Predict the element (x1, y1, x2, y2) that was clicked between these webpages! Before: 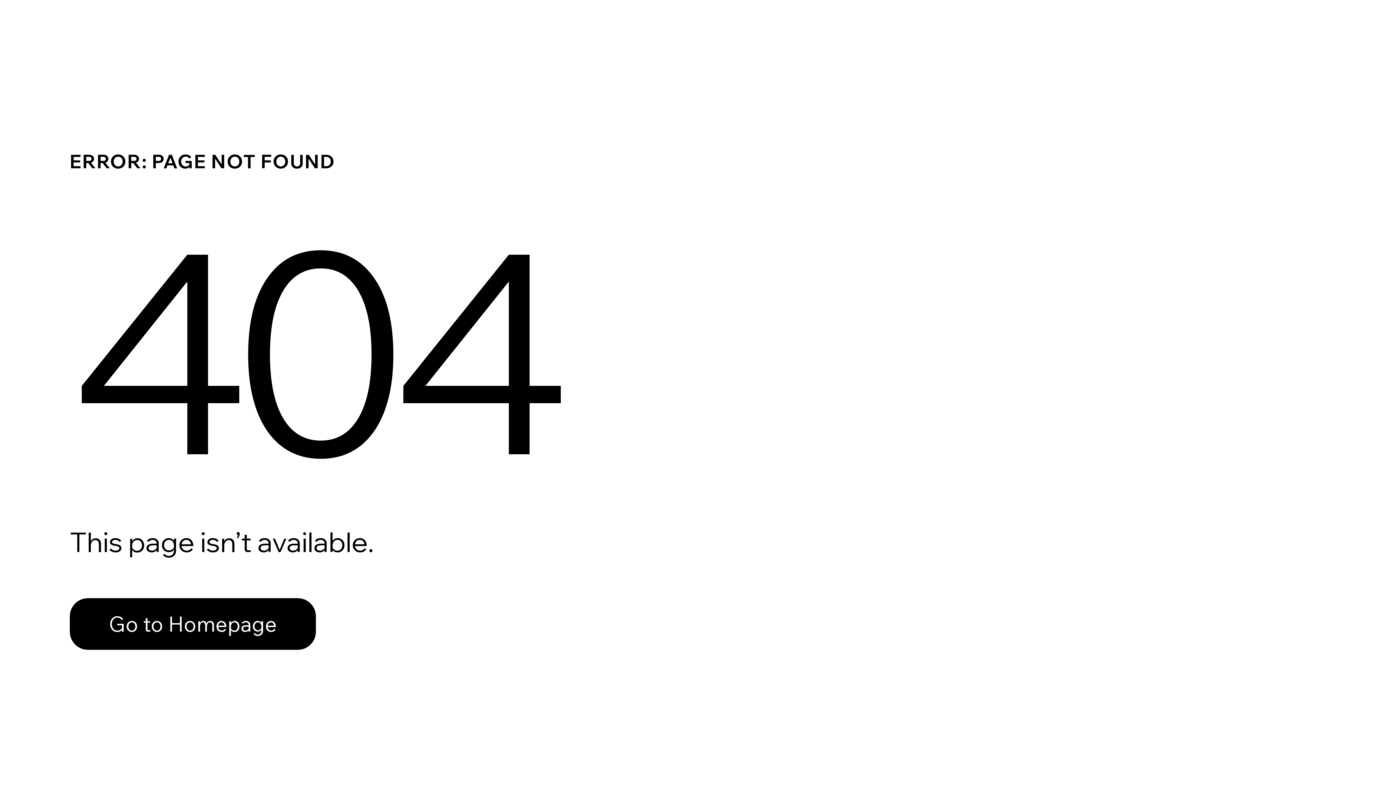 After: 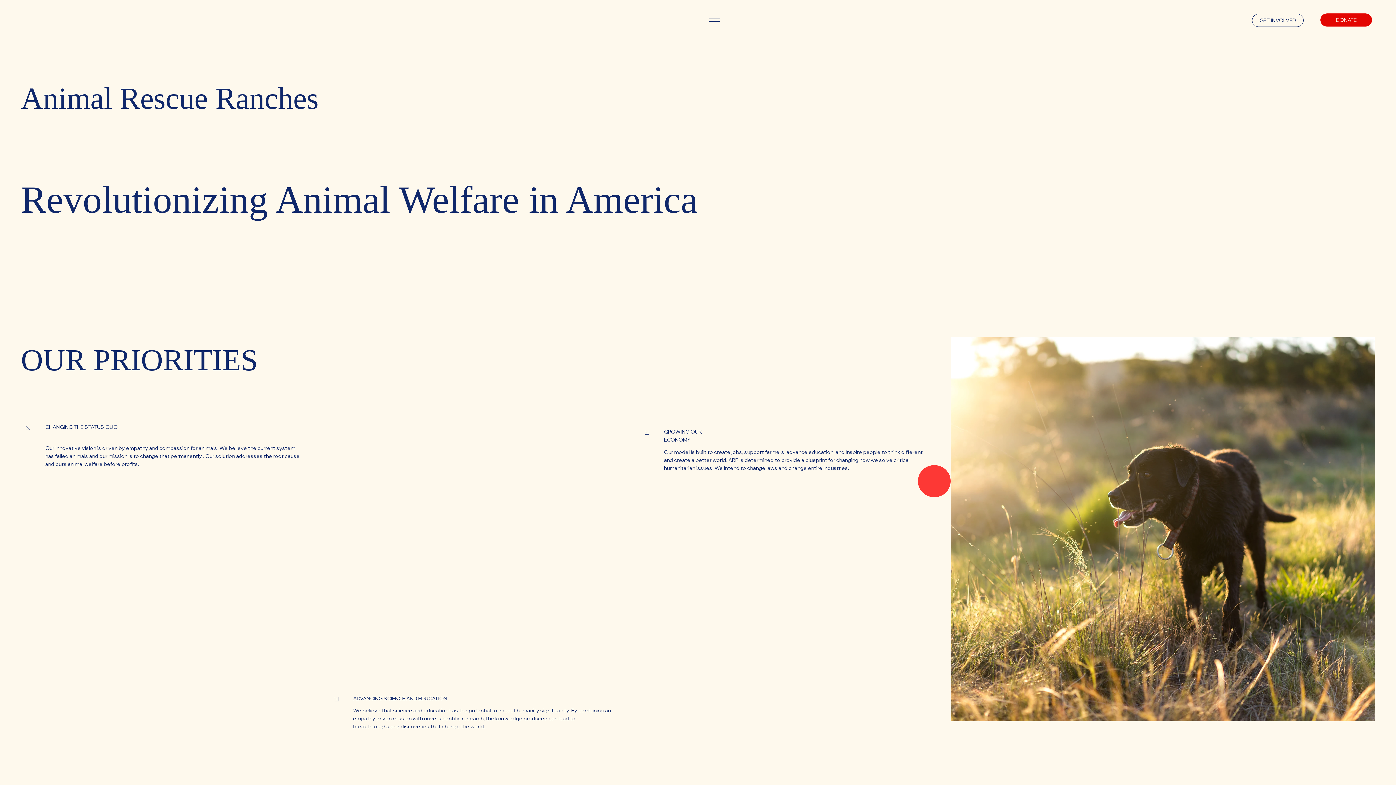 Action: label: Go to Homepage bbox: (69, 582, 768, 659)